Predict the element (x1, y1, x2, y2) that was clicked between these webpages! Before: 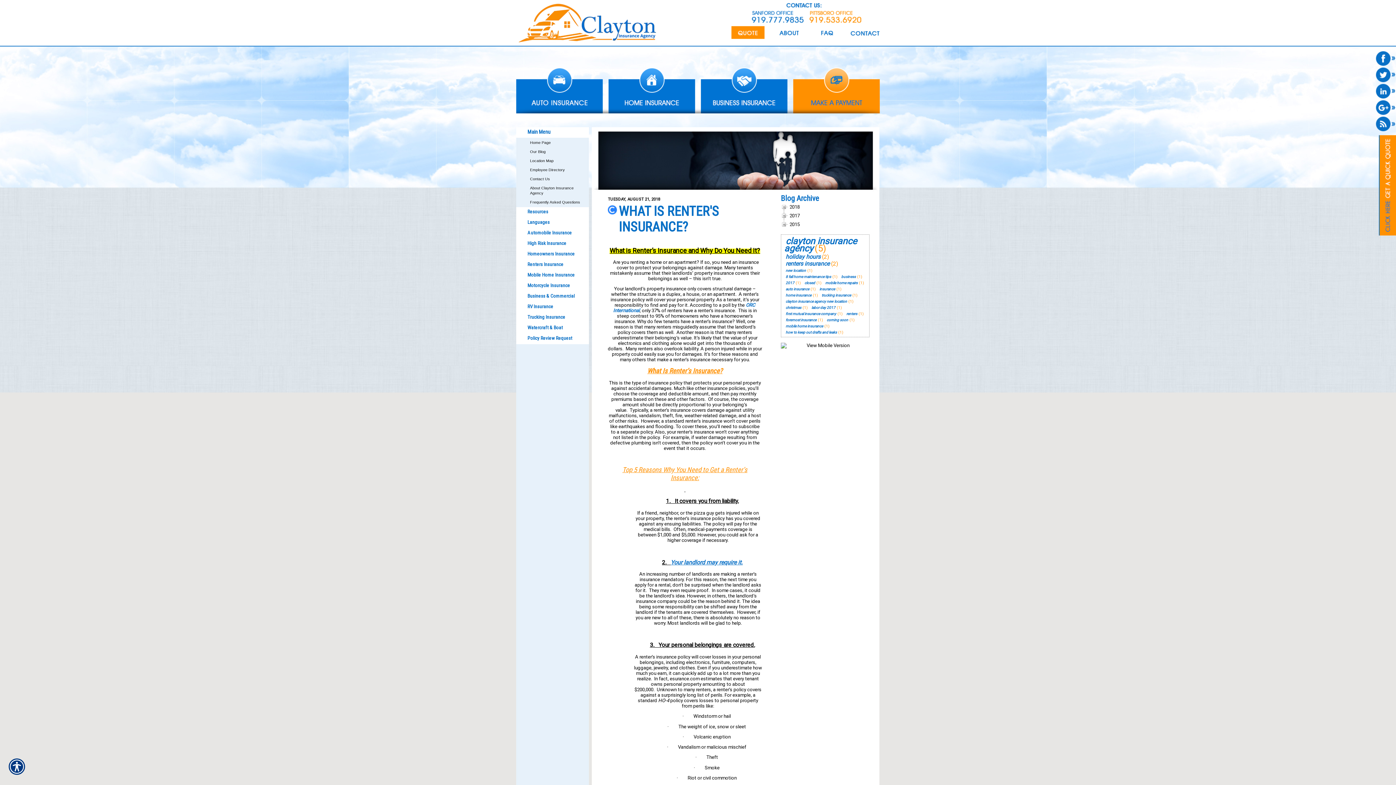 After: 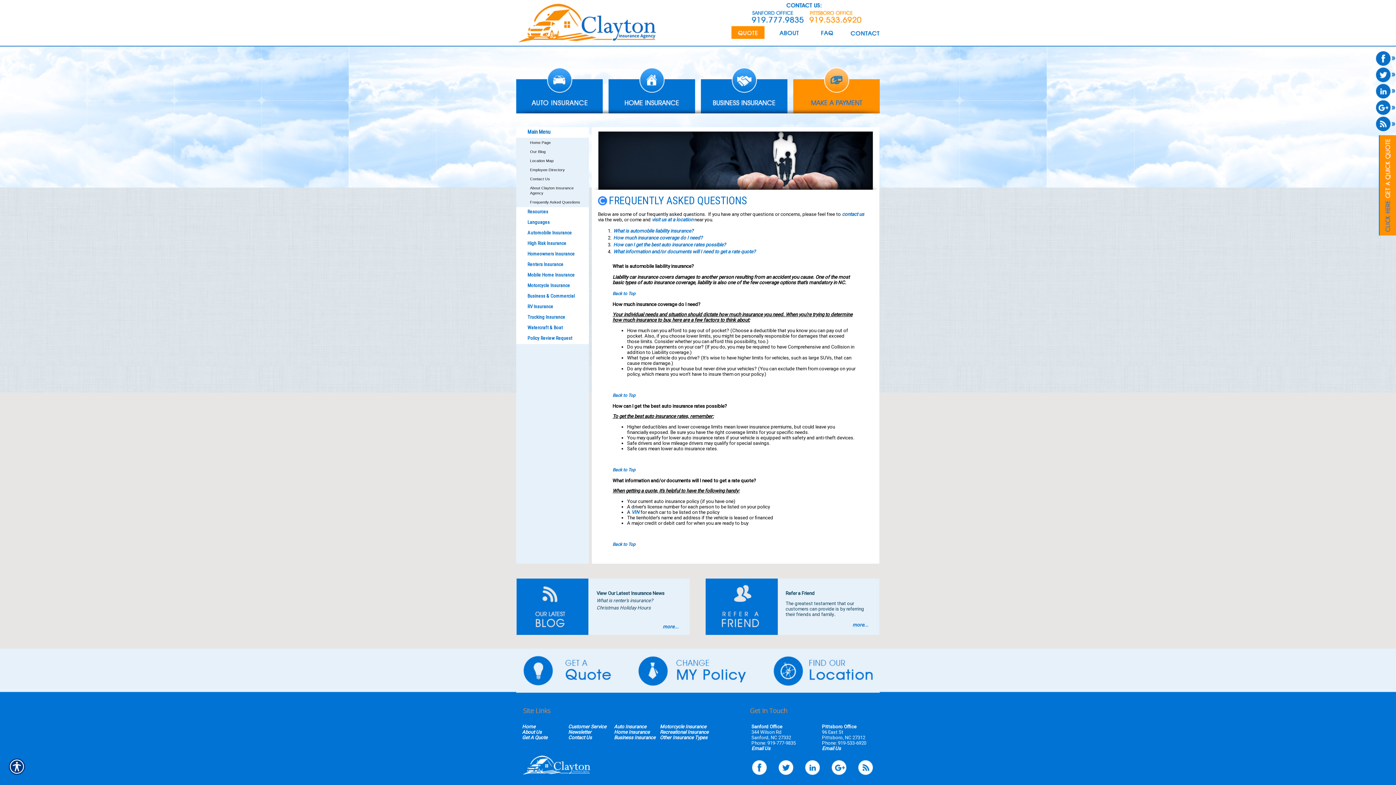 Action: label: Frequently Asked Questions bbox: (516, 197, 589, 206)